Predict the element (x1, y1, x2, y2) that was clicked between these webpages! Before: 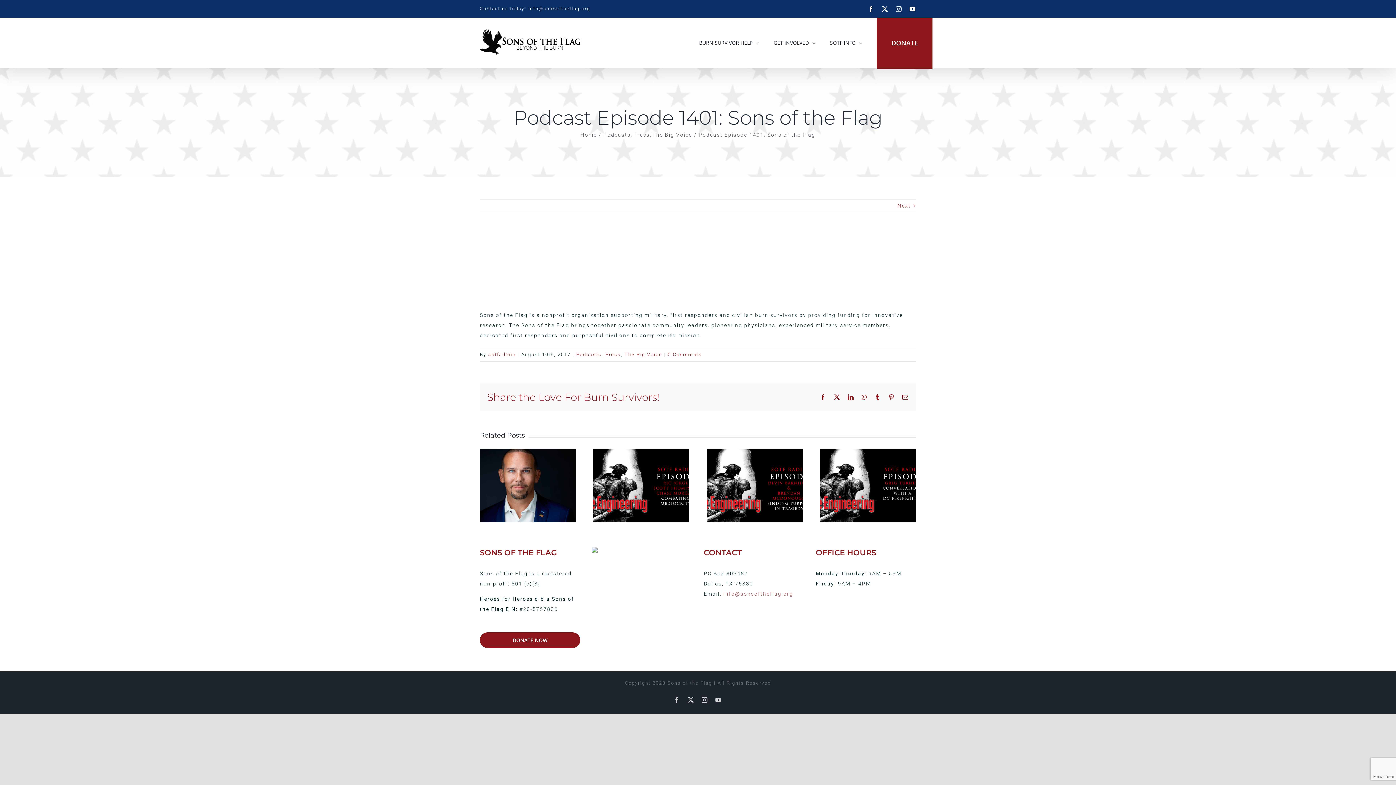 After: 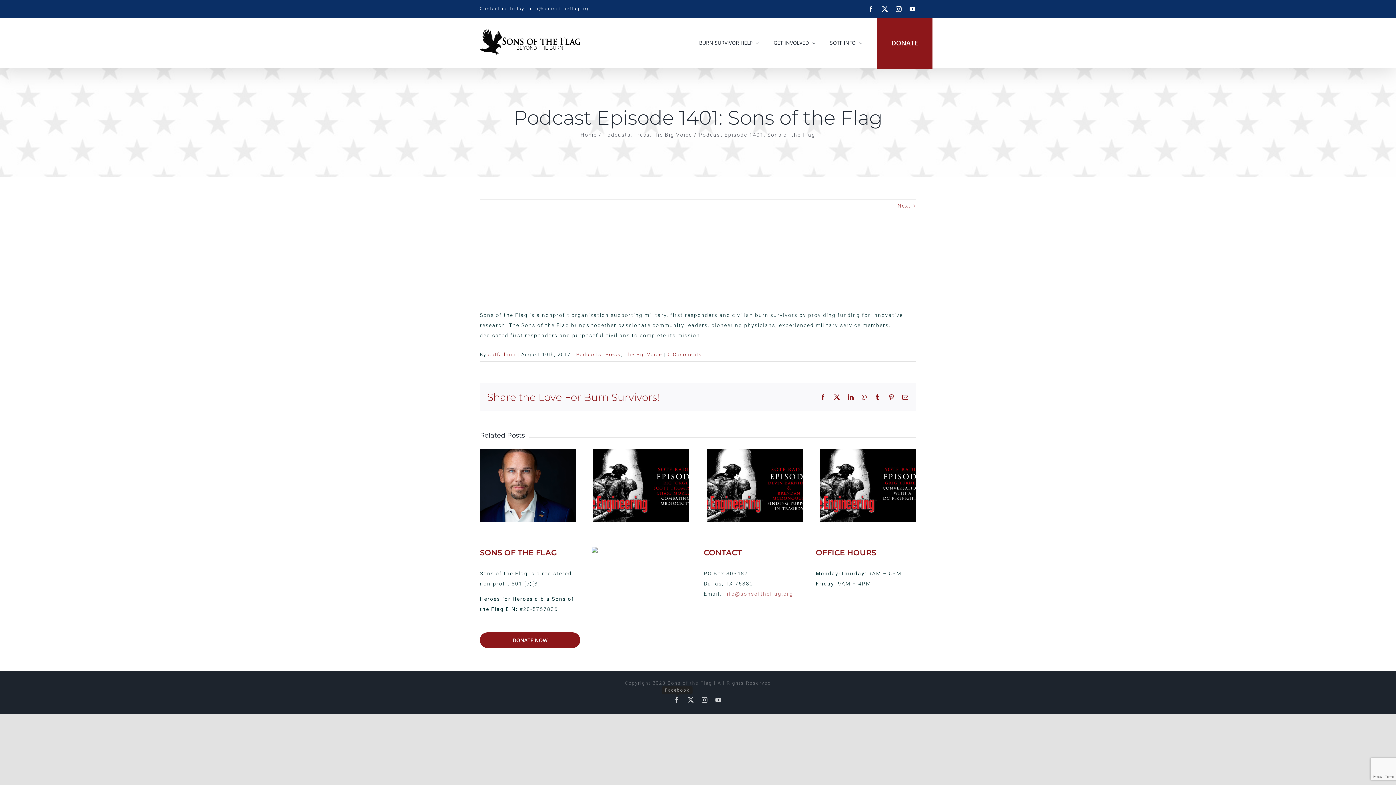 Action: label: Facebook bbox: (674, 697, 680, 703)